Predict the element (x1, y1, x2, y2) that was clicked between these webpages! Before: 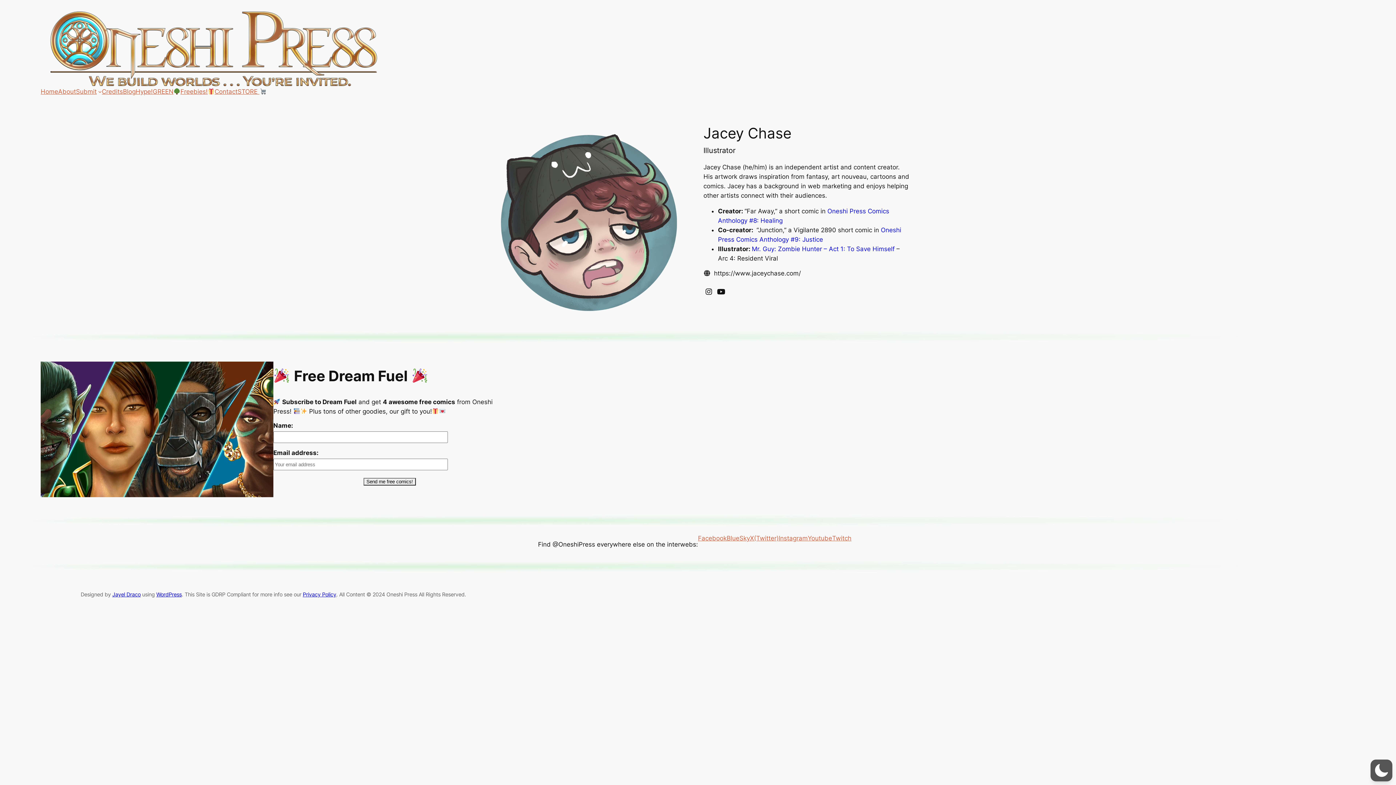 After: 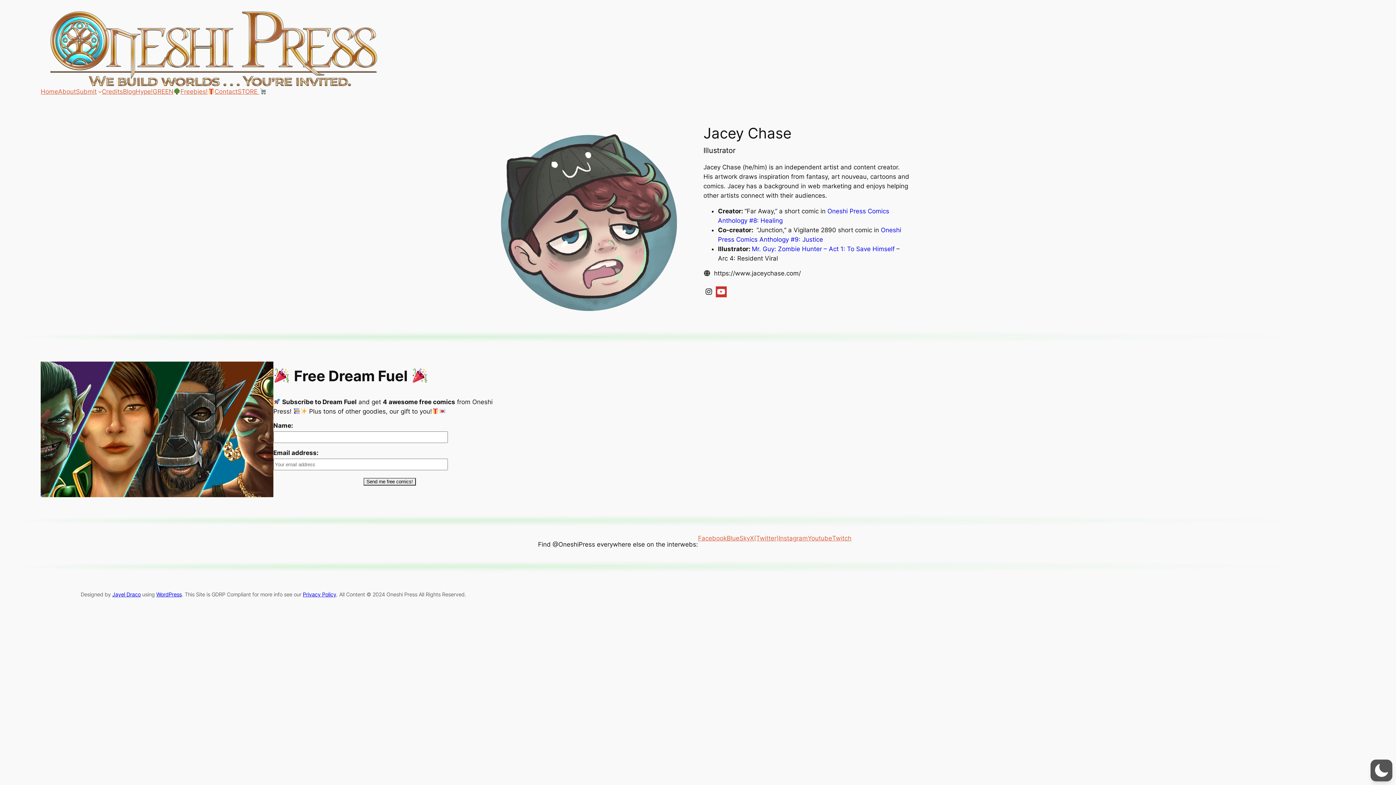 Action: bbox: (716, 286, 726, 297)